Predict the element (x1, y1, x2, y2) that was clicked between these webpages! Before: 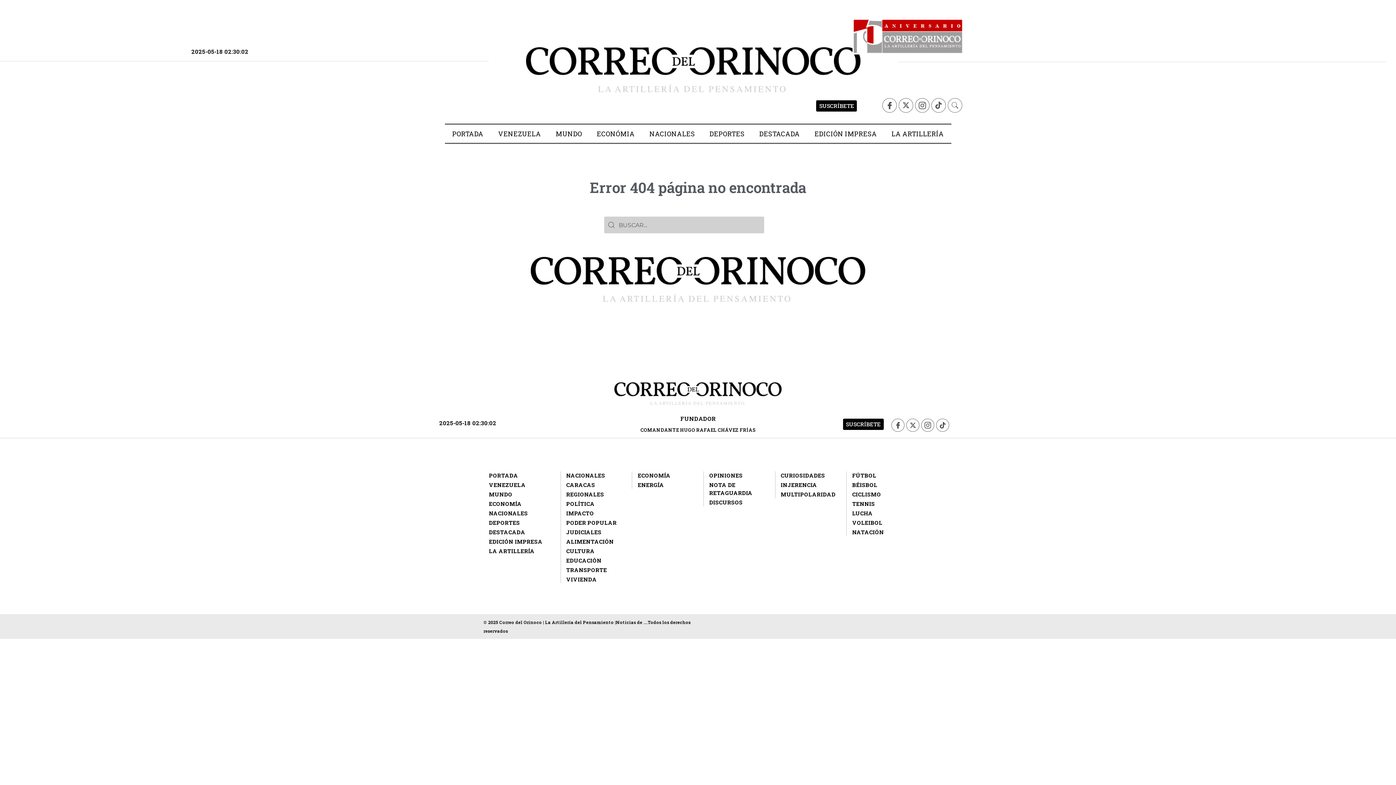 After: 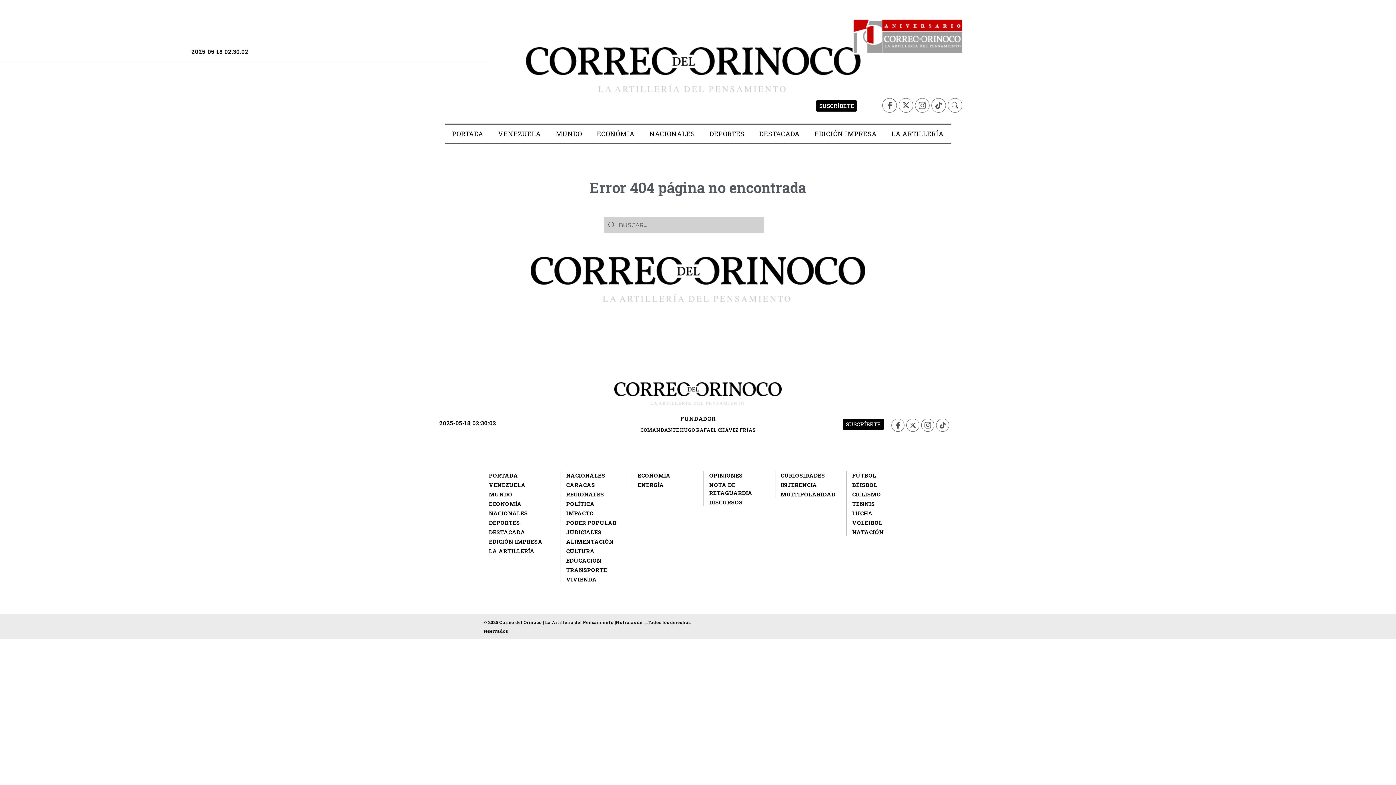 Action: label: Icon-instagram-1 bbox: (915, 98, 929, 112)